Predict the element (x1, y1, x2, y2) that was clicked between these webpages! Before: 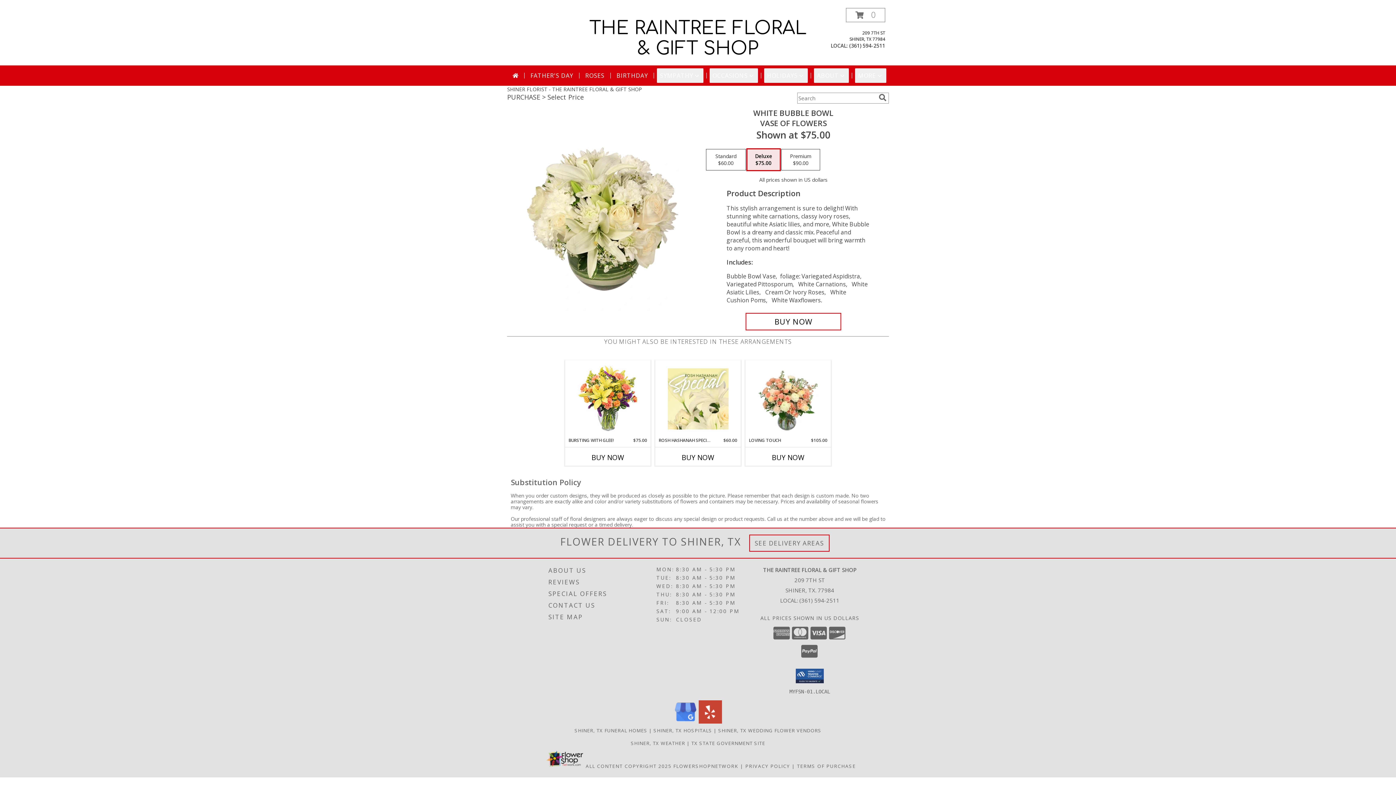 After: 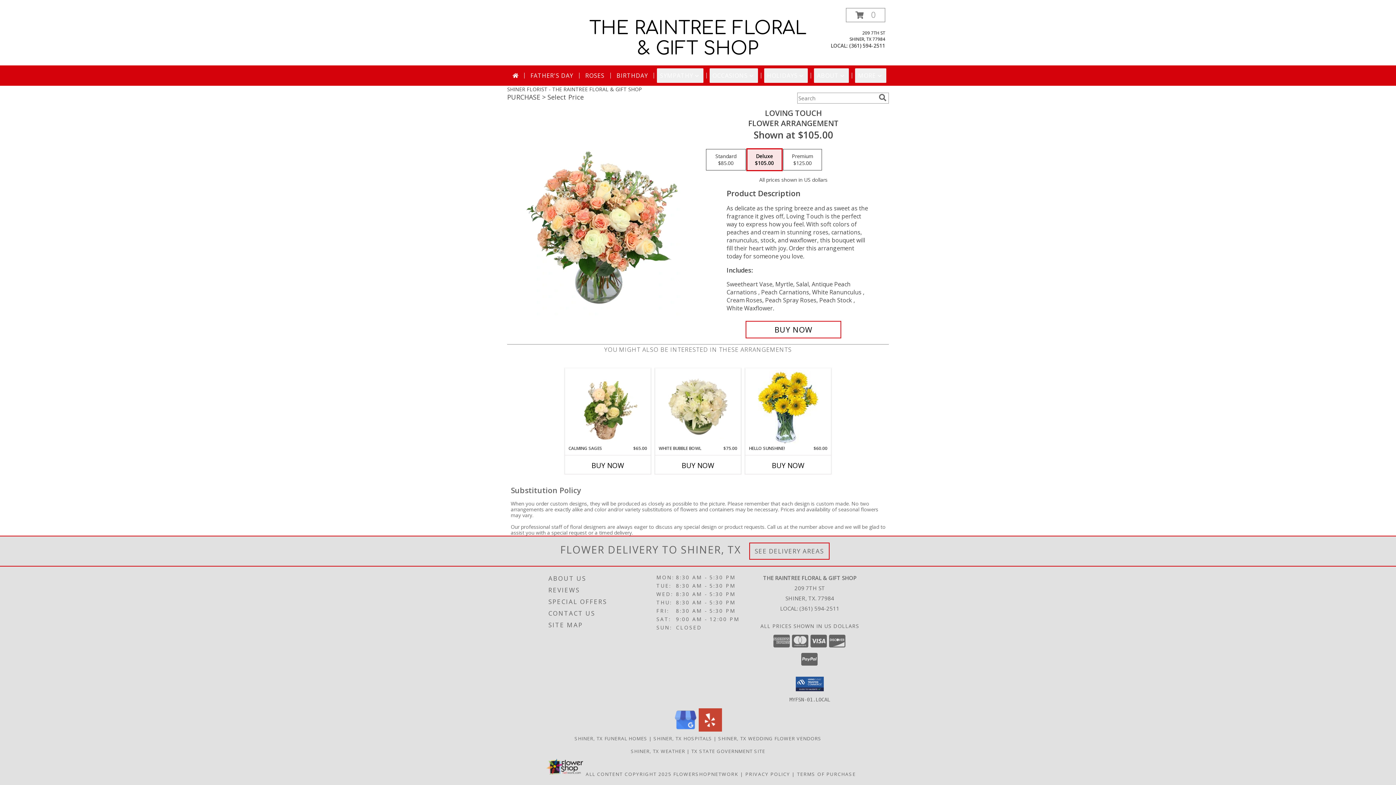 Action: bbox: (758, 362, 818, 435) label: View Loving Touch Flower Arrangement Info